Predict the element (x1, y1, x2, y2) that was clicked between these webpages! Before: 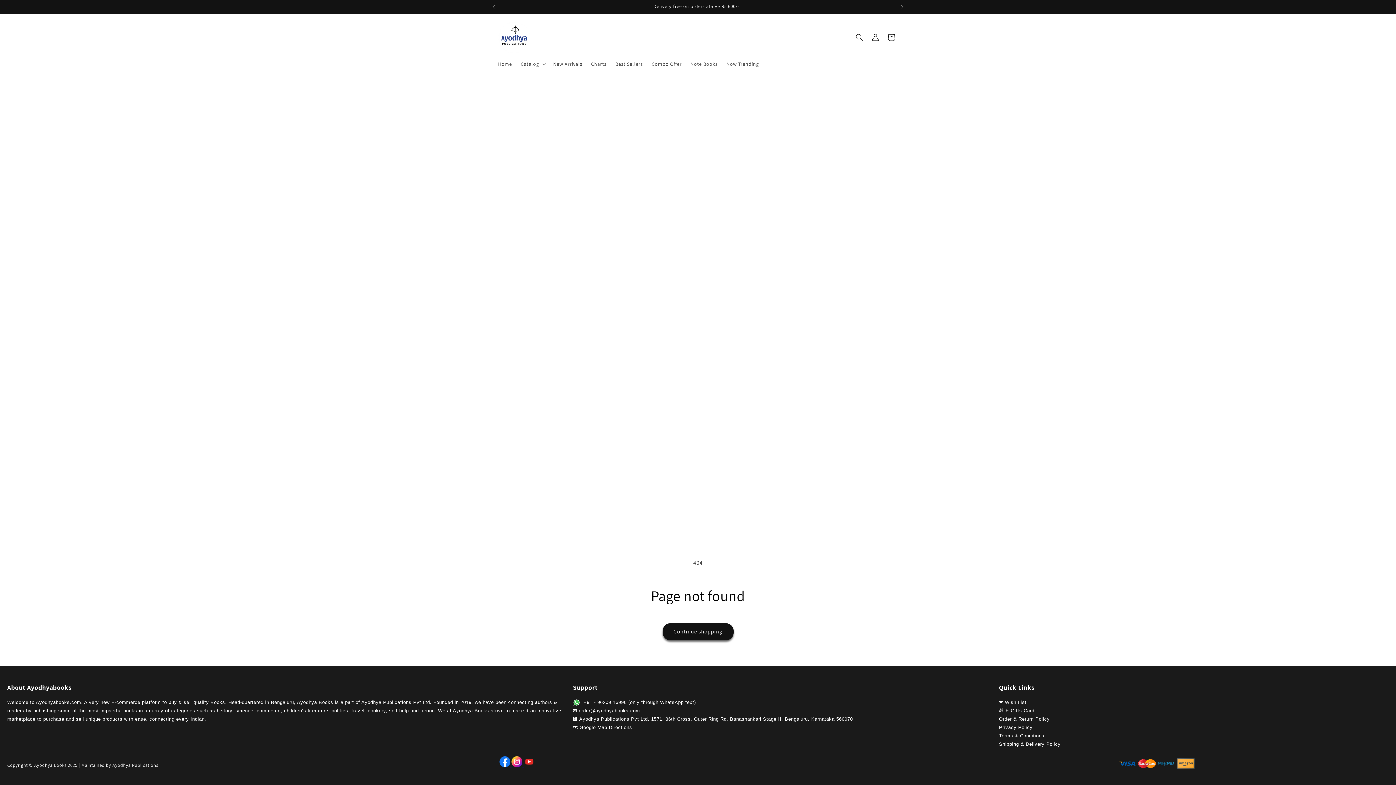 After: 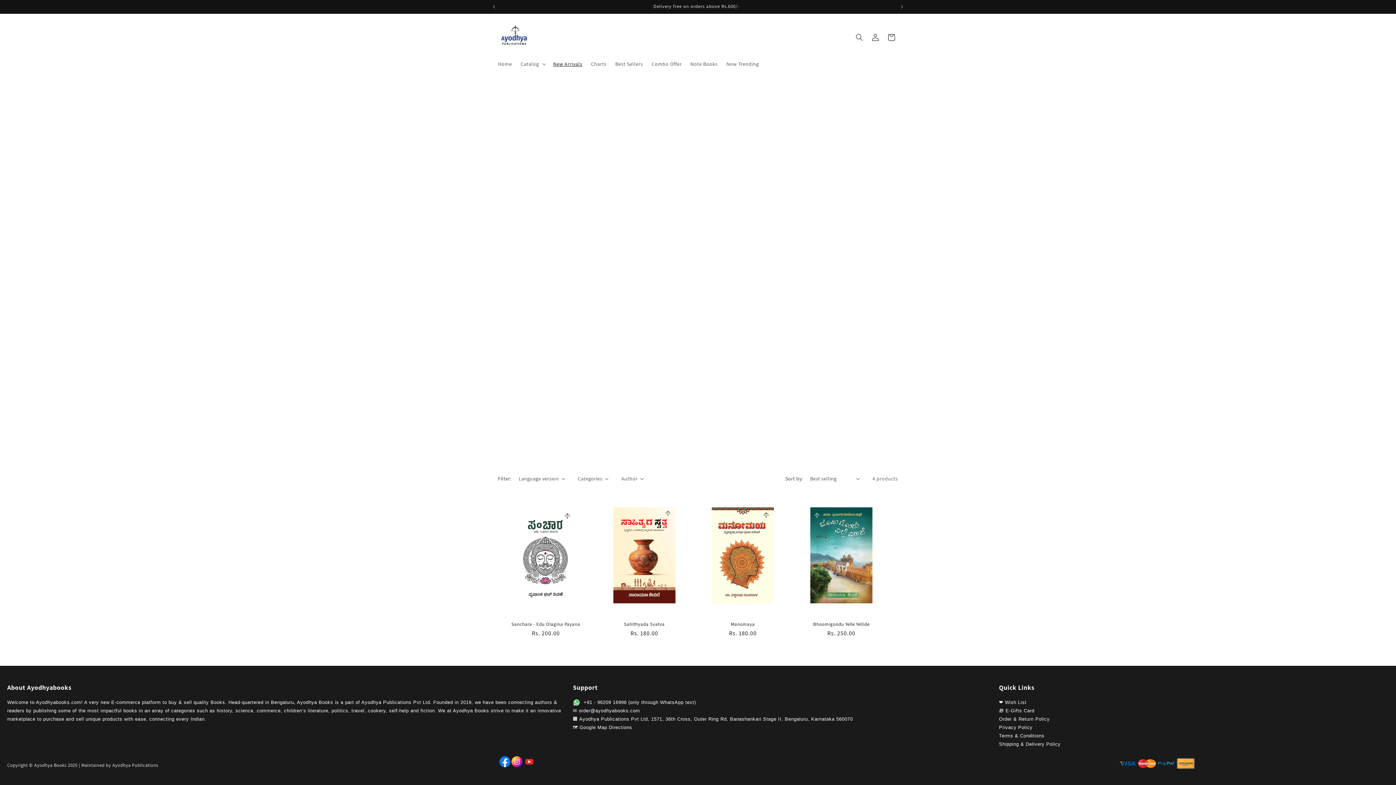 Action: bbox: (548, 56, 586, 71) label: New Arrivals